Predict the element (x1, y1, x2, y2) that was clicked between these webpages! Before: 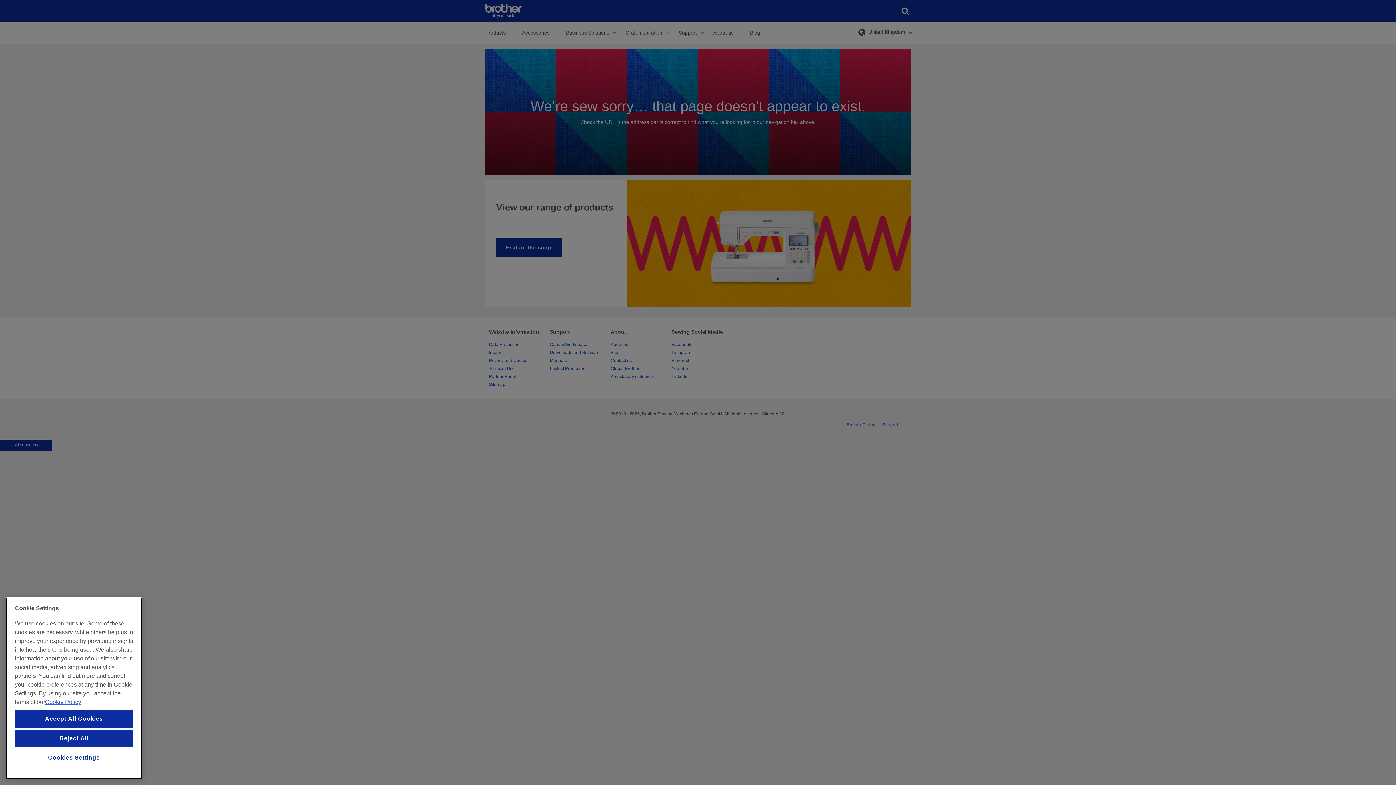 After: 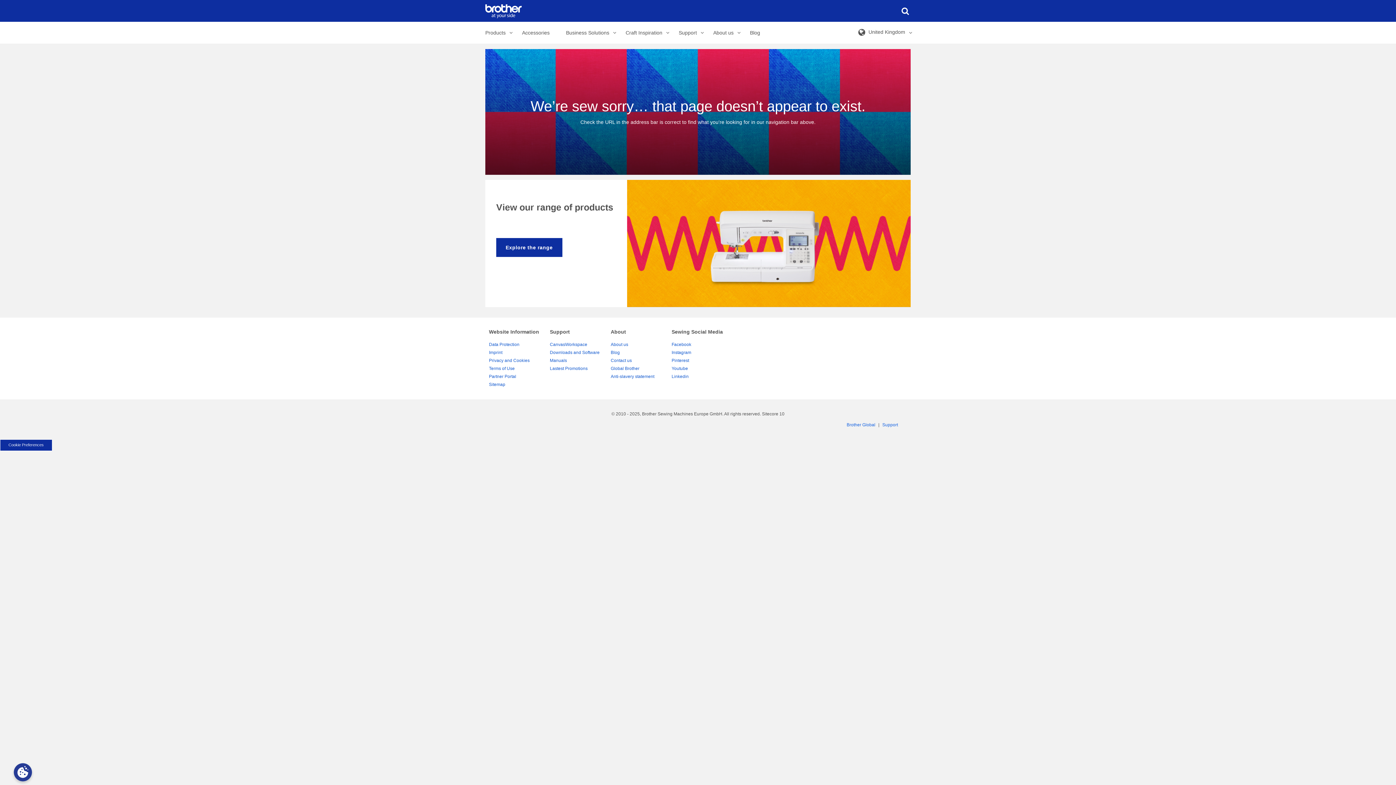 Action: label: Accept All Cookies bbox: (14, 710, 133, 728)